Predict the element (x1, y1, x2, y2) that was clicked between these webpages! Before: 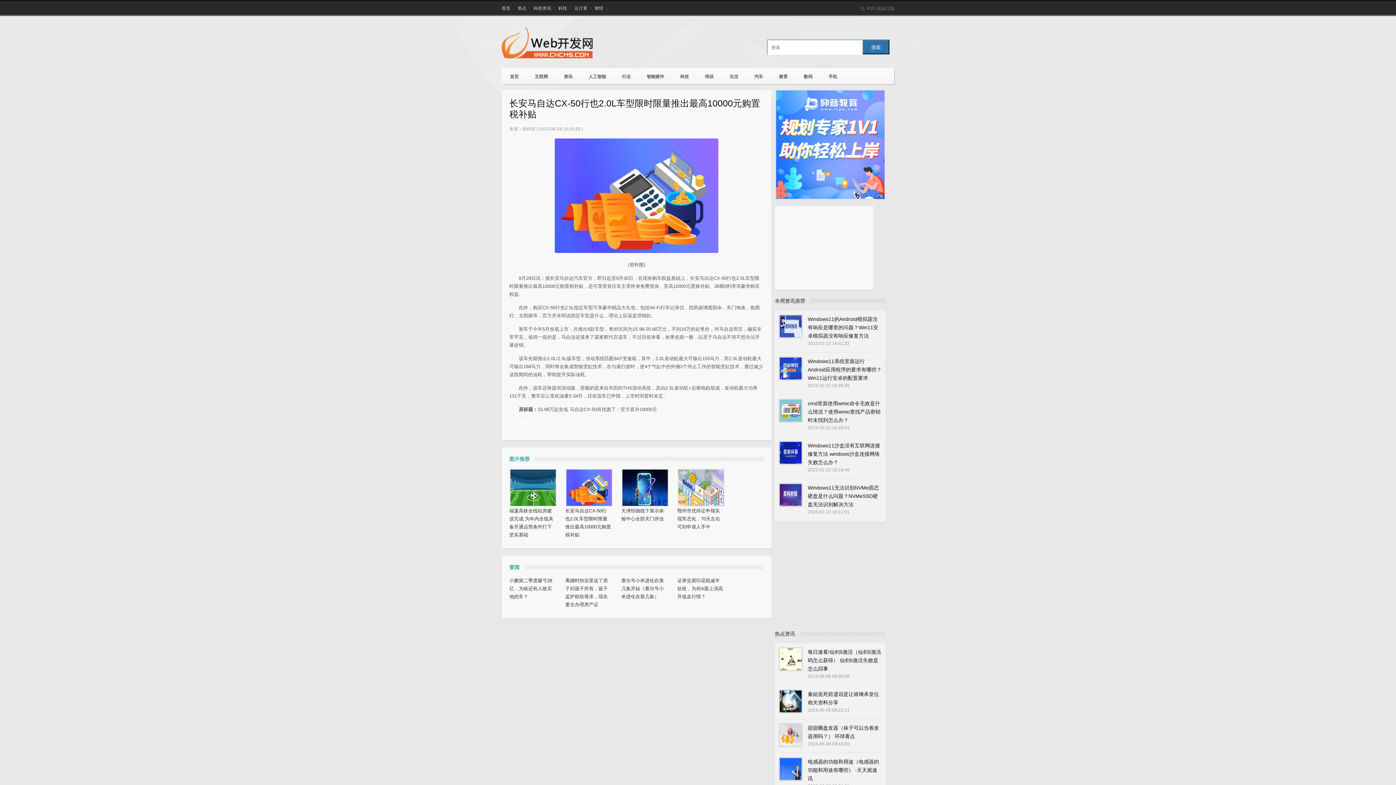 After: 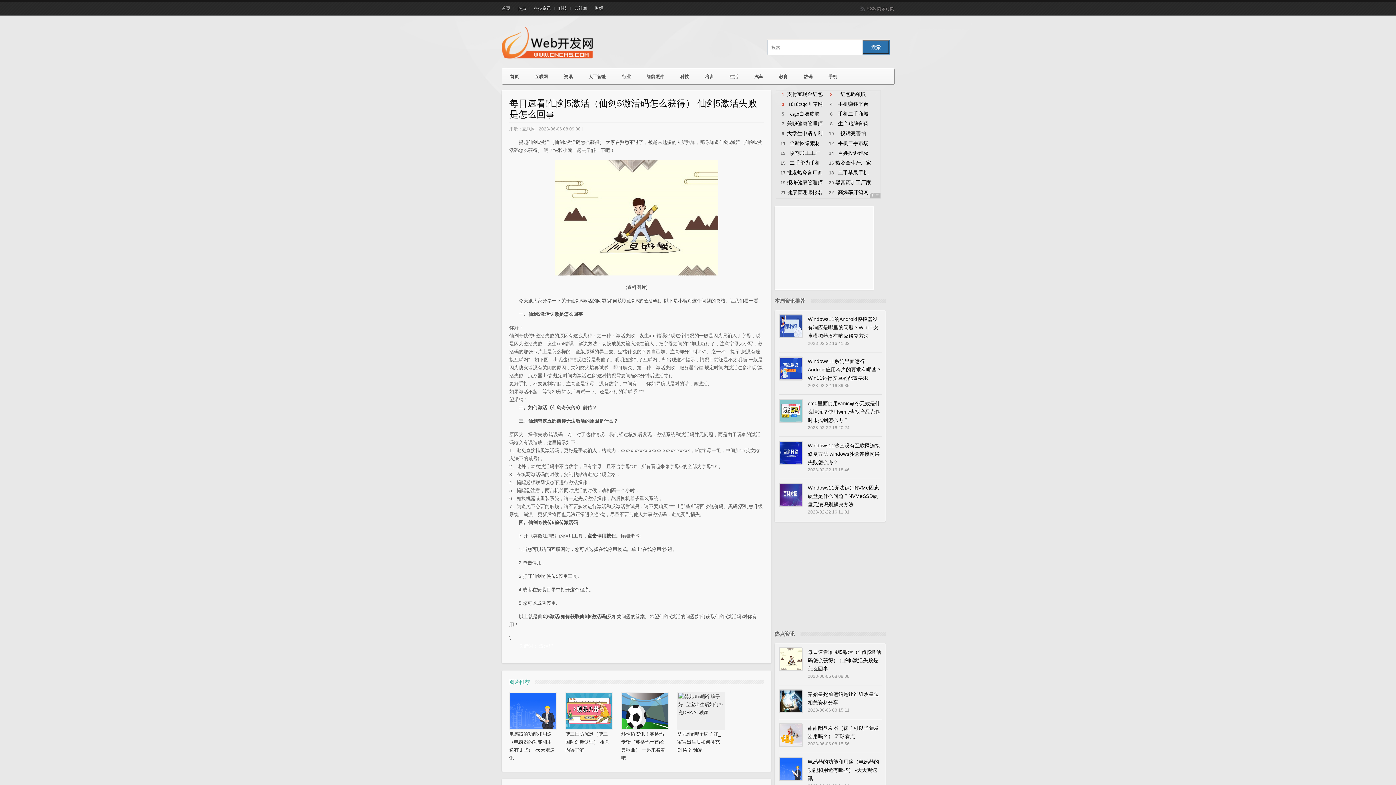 Action: label: 每日速看!仙剑5激活（仙剑5激活码怎么获得） 仙剑5激活失败是怎么回事 bbox: (808, 649, 881, 672)